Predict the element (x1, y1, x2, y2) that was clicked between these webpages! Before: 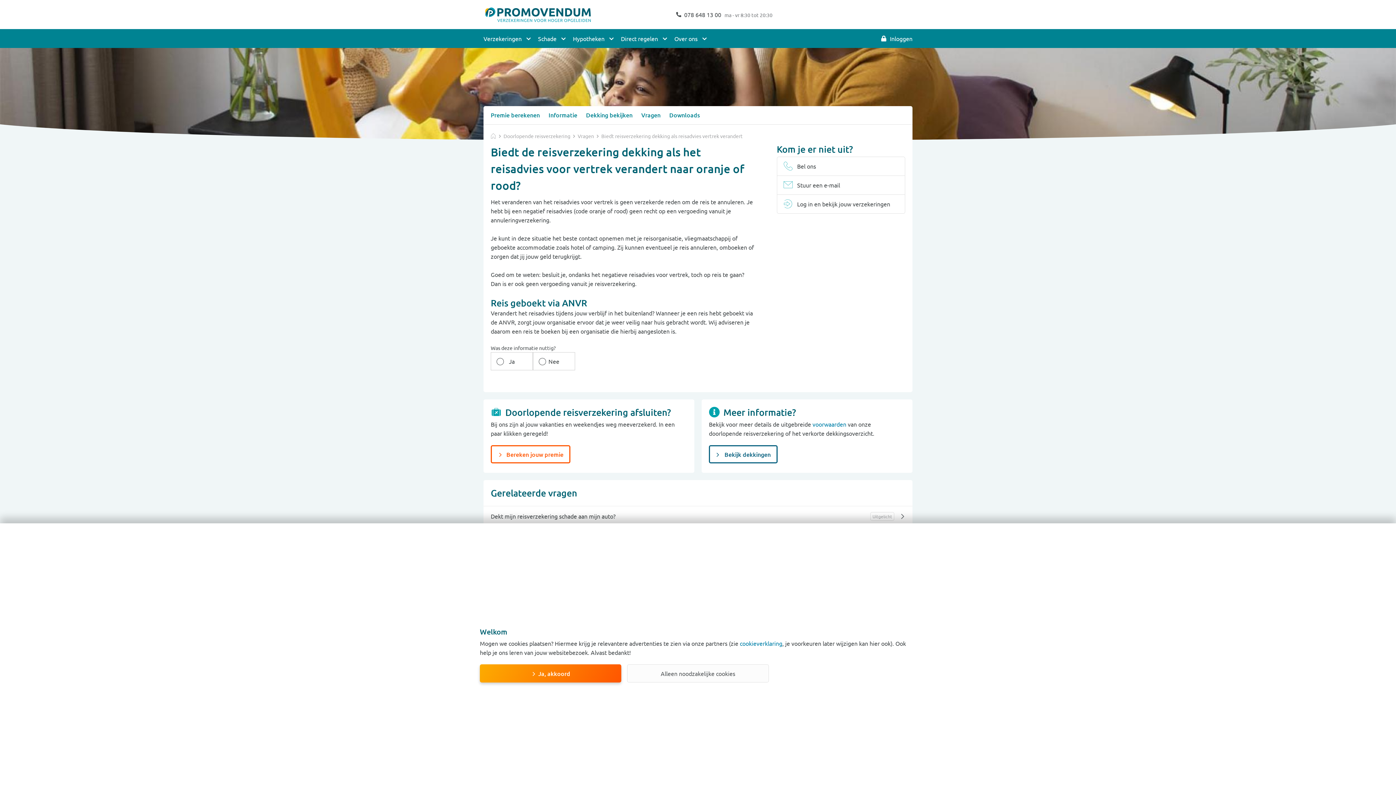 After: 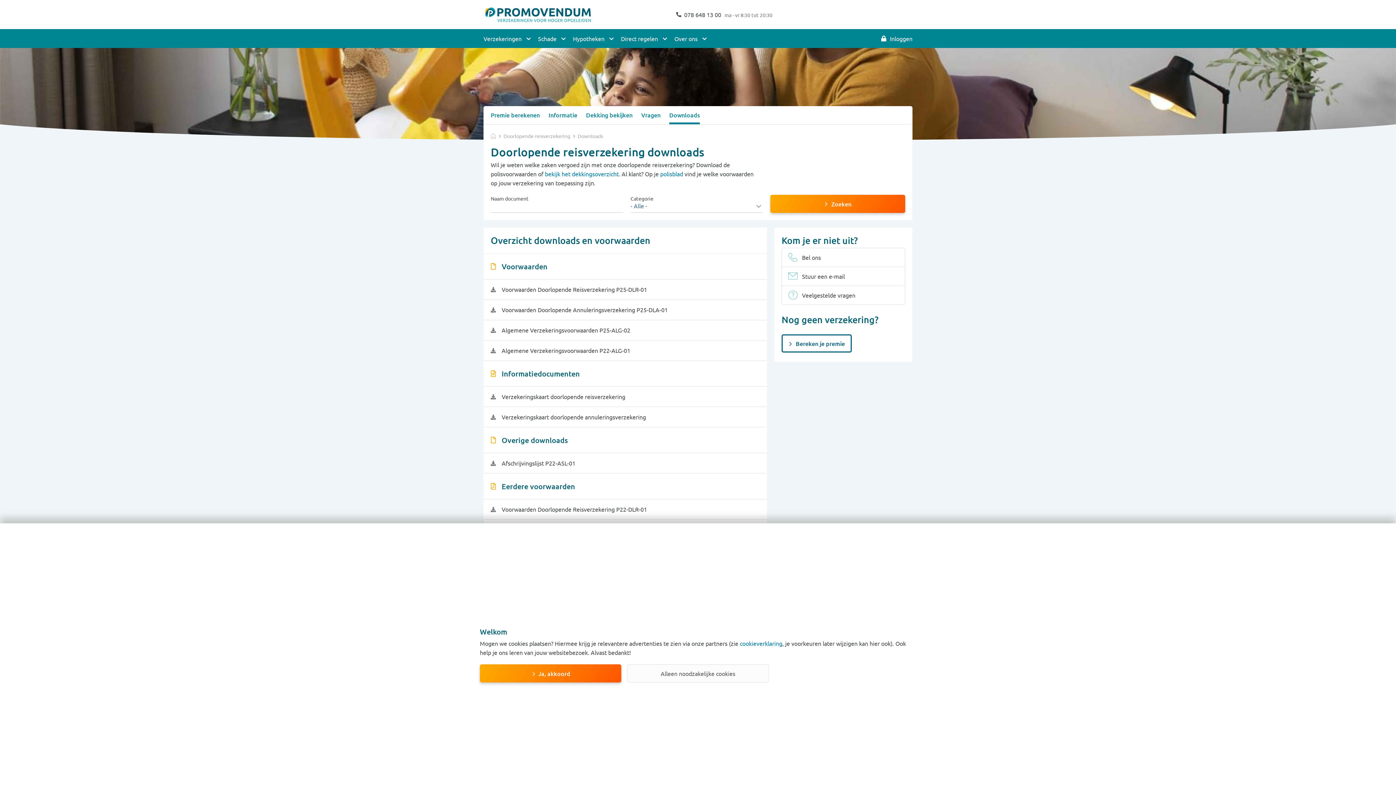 Action: label: voorwaarden bbox: (812, 420, 846, 428)